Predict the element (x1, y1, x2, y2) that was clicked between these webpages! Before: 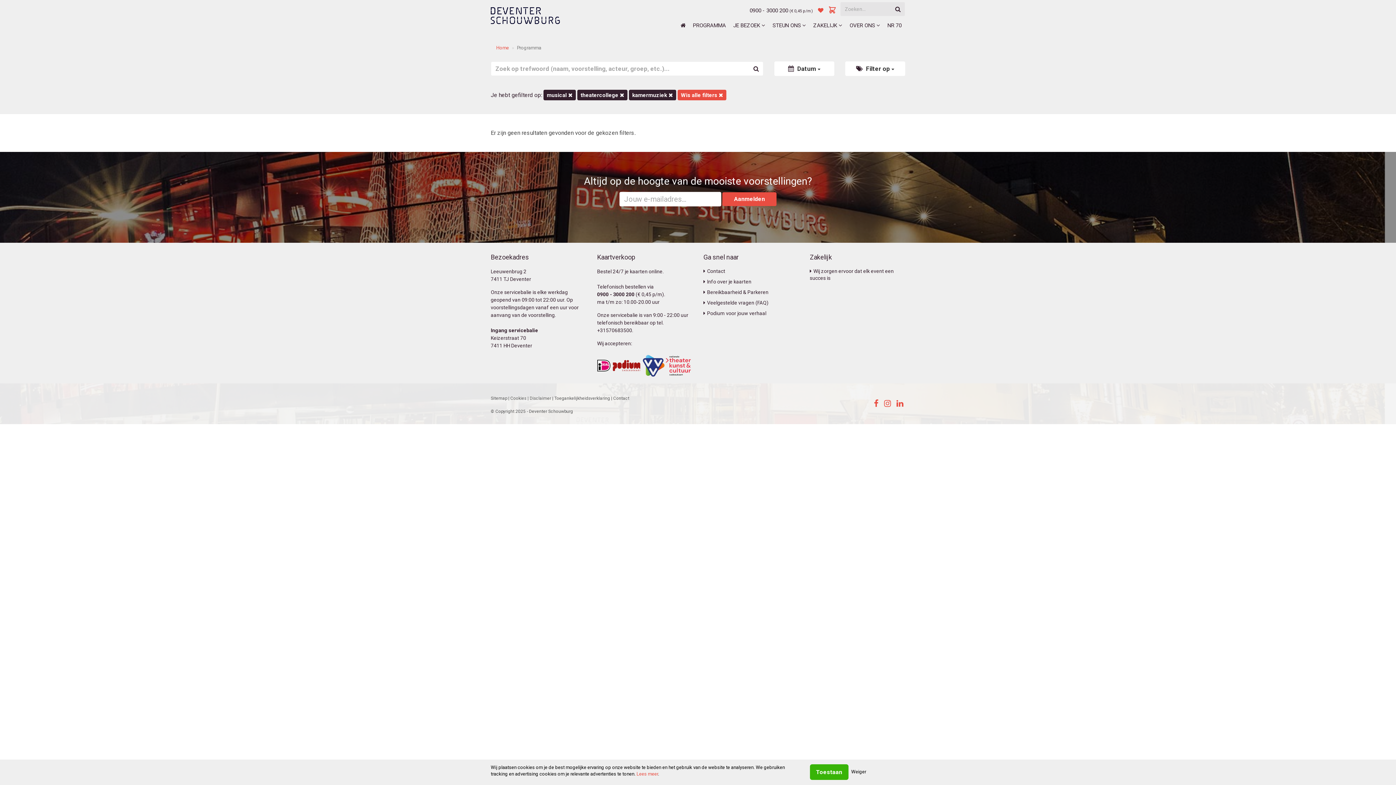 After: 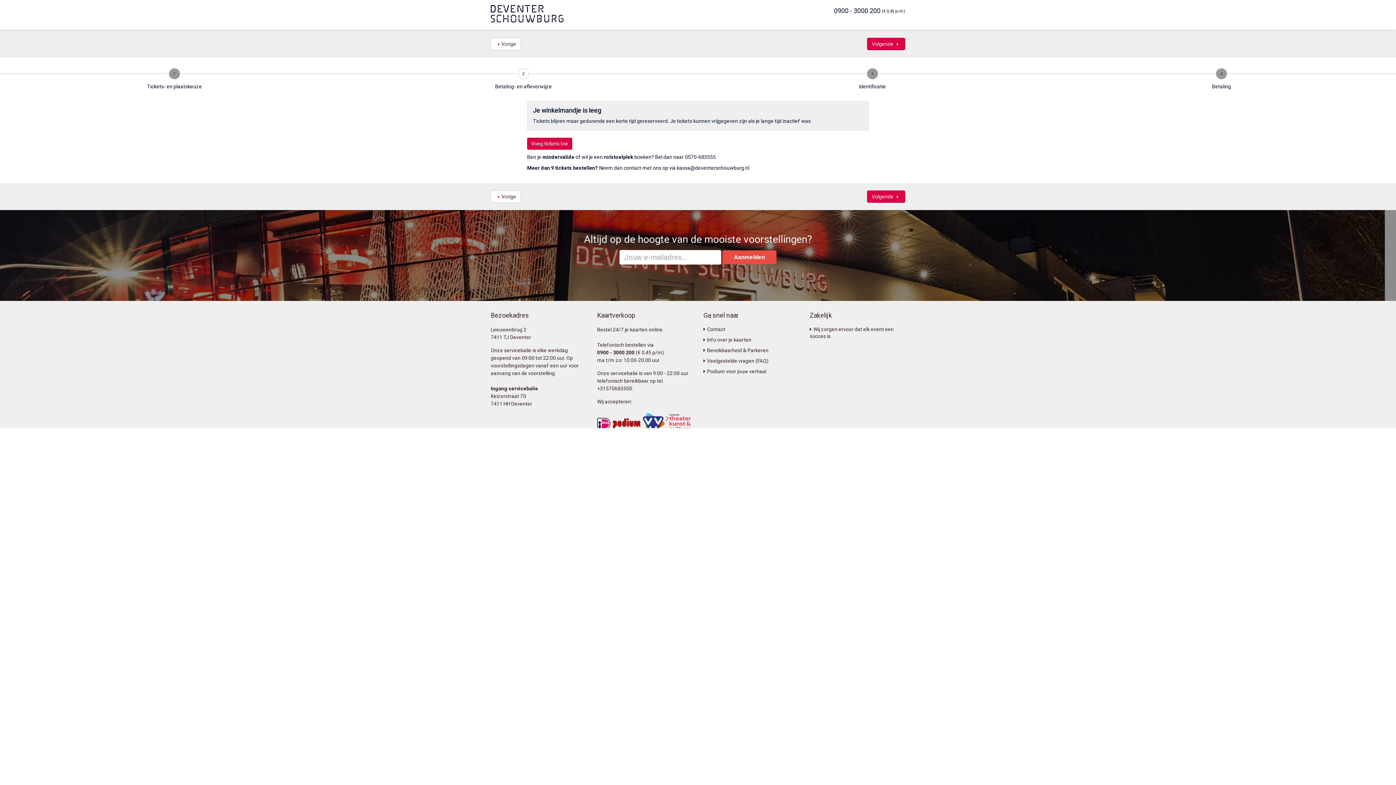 Action: bbox: (828, 7, 836, 13)